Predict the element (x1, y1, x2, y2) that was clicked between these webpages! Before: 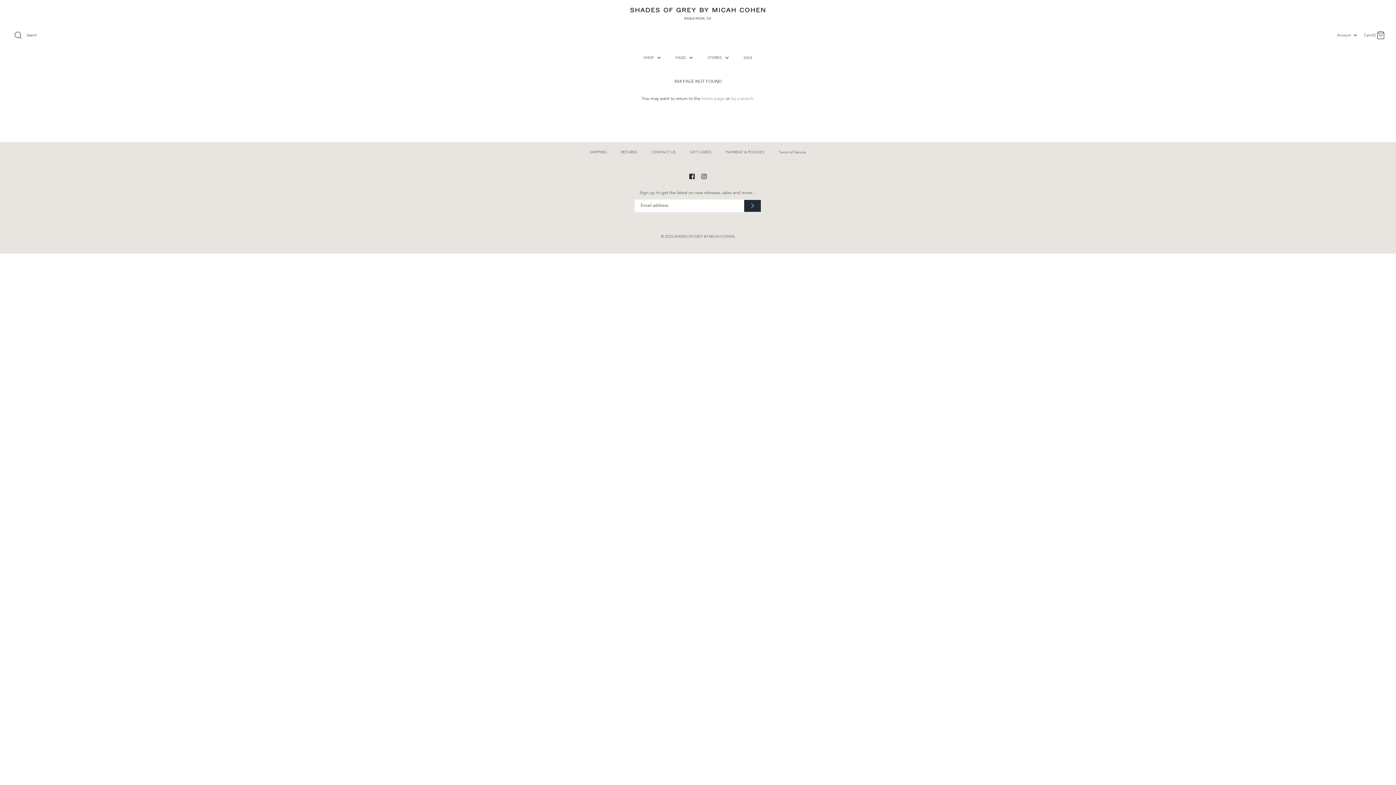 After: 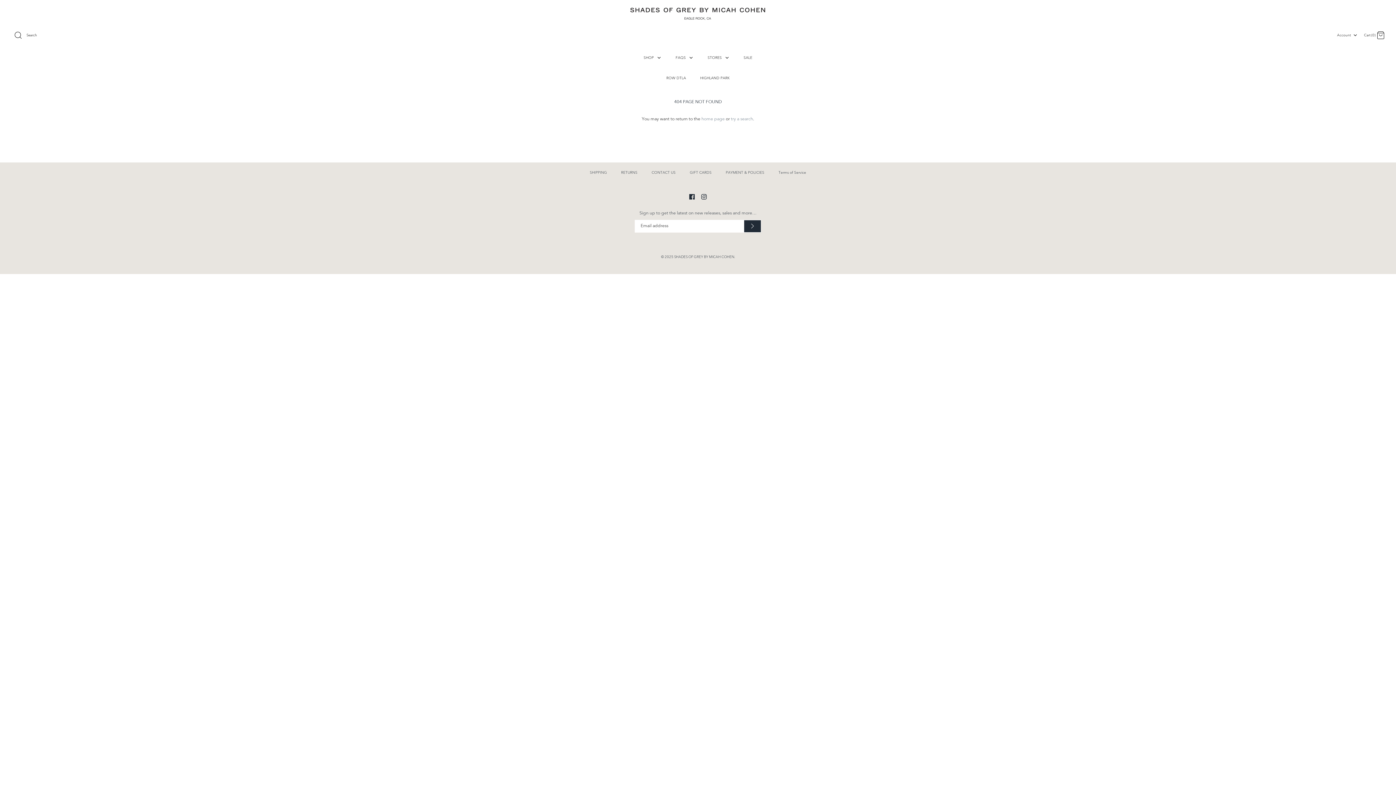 Action: label: STORES  bbox: (701, 47, 736, 67)